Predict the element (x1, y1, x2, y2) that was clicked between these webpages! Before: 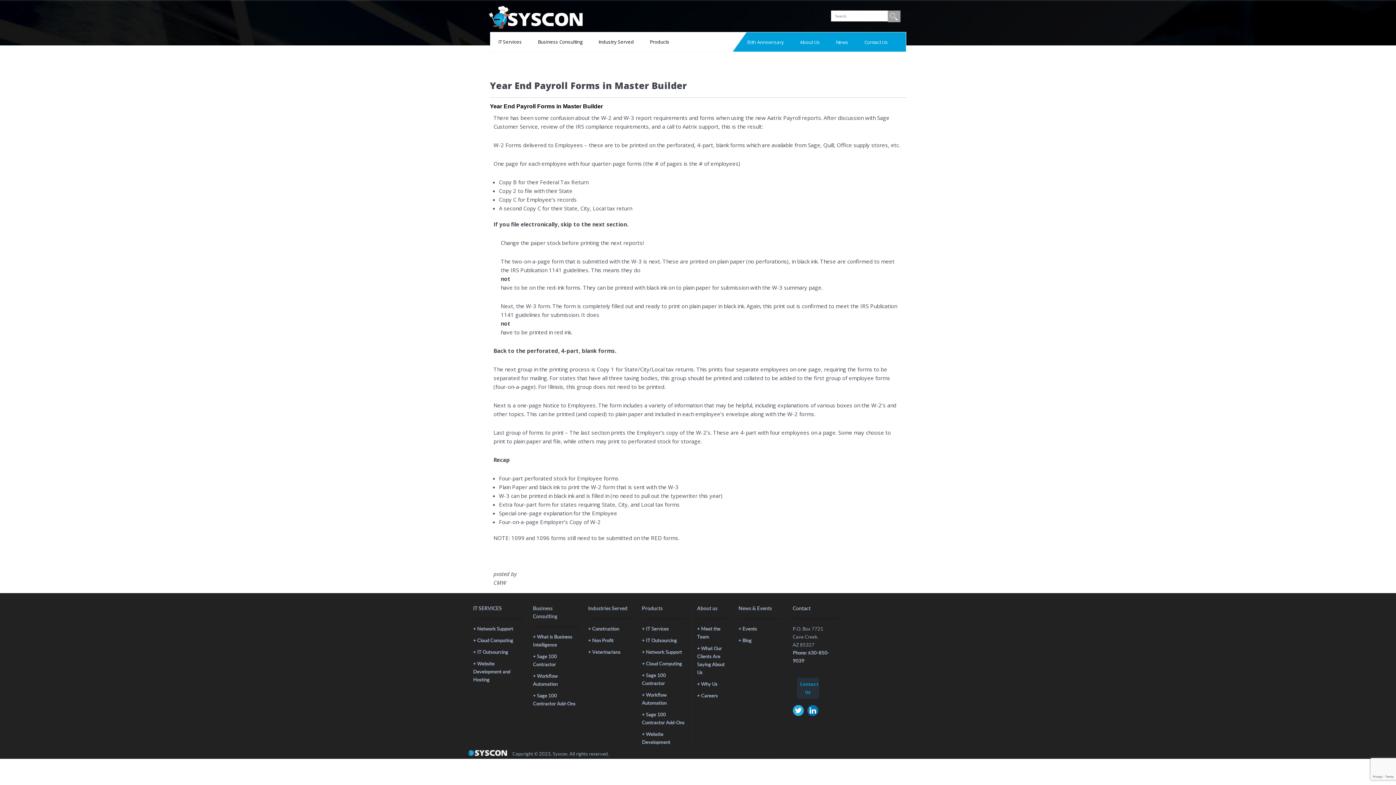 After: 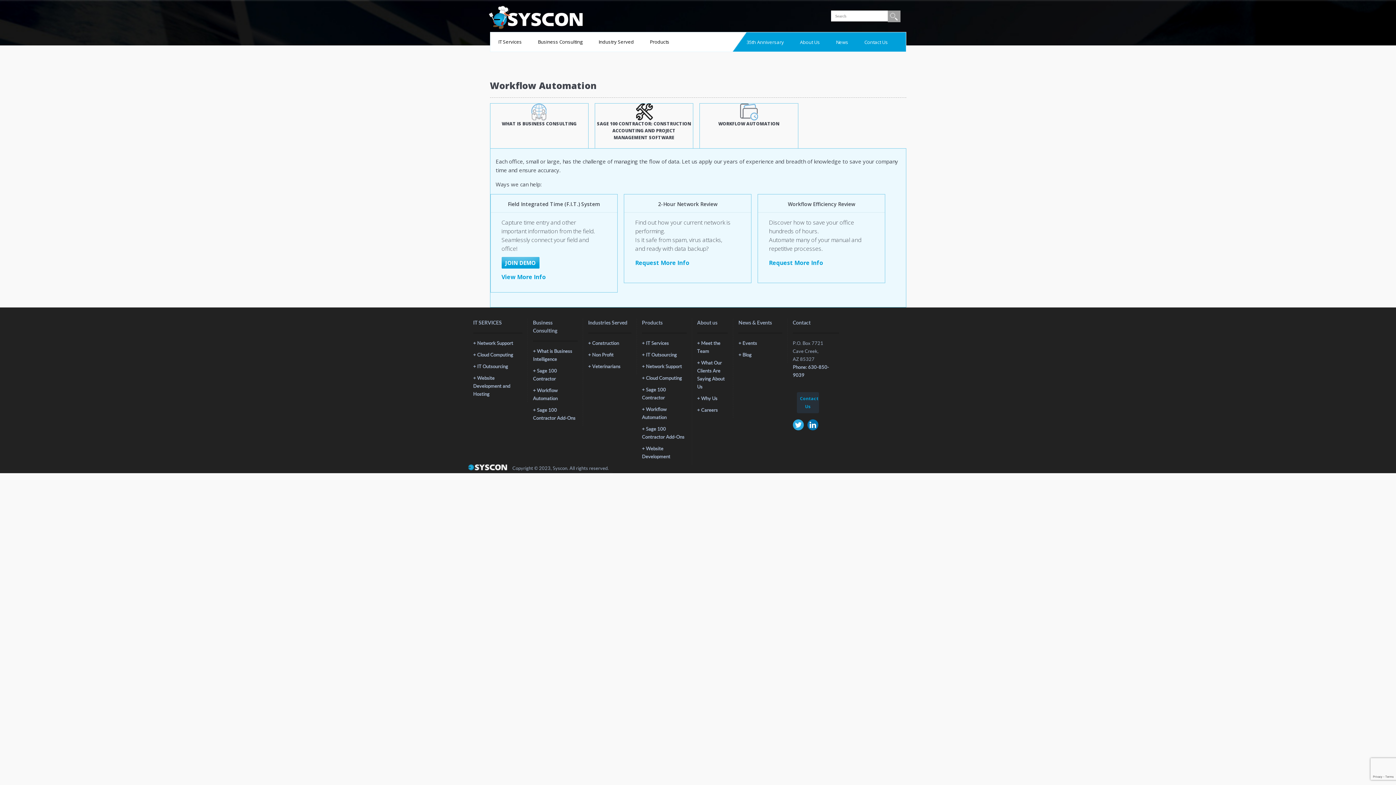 Action: label: Workflow Automation bbox: (642, 691, 686, 707)